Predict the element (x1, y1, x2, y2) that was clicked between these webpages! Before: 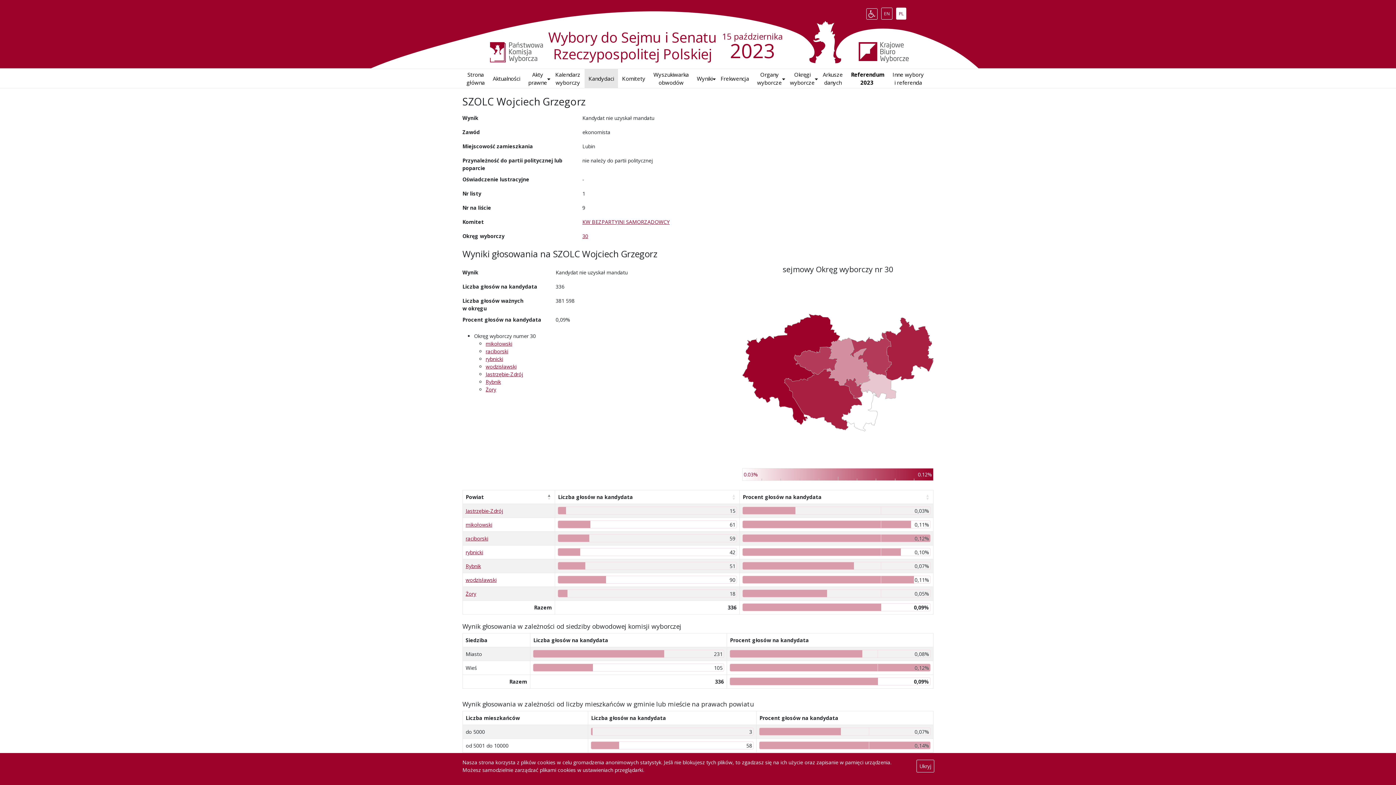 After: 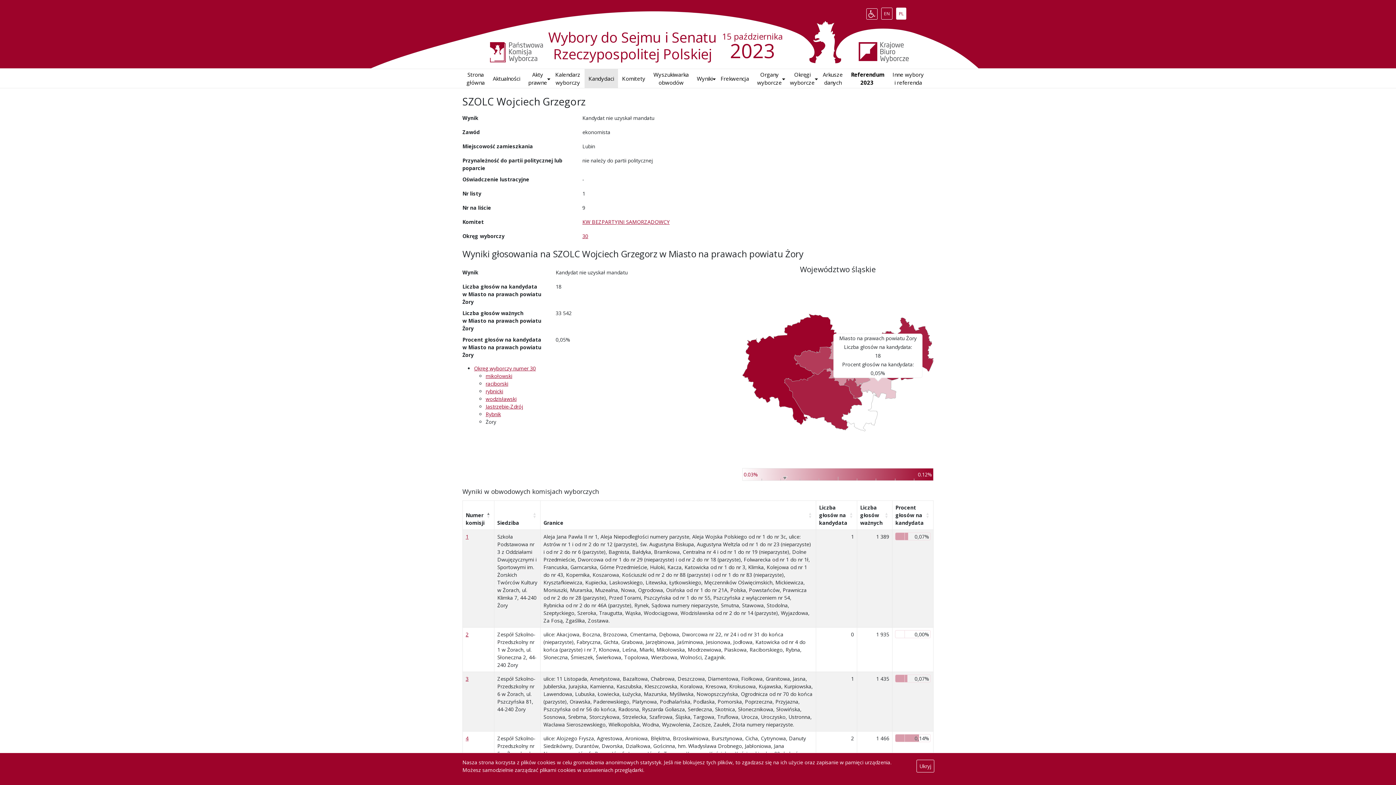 Action: bbox: (859, 371, 896, 398)